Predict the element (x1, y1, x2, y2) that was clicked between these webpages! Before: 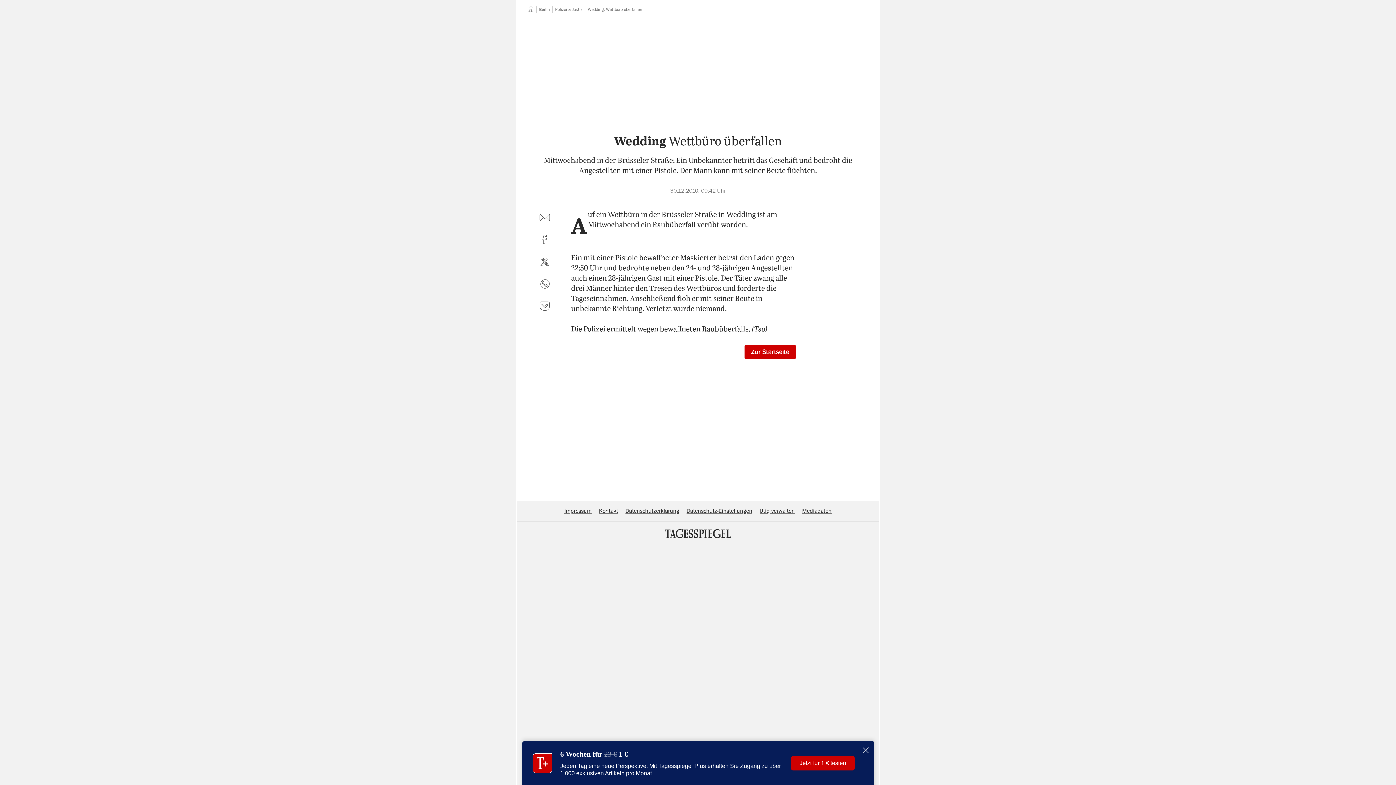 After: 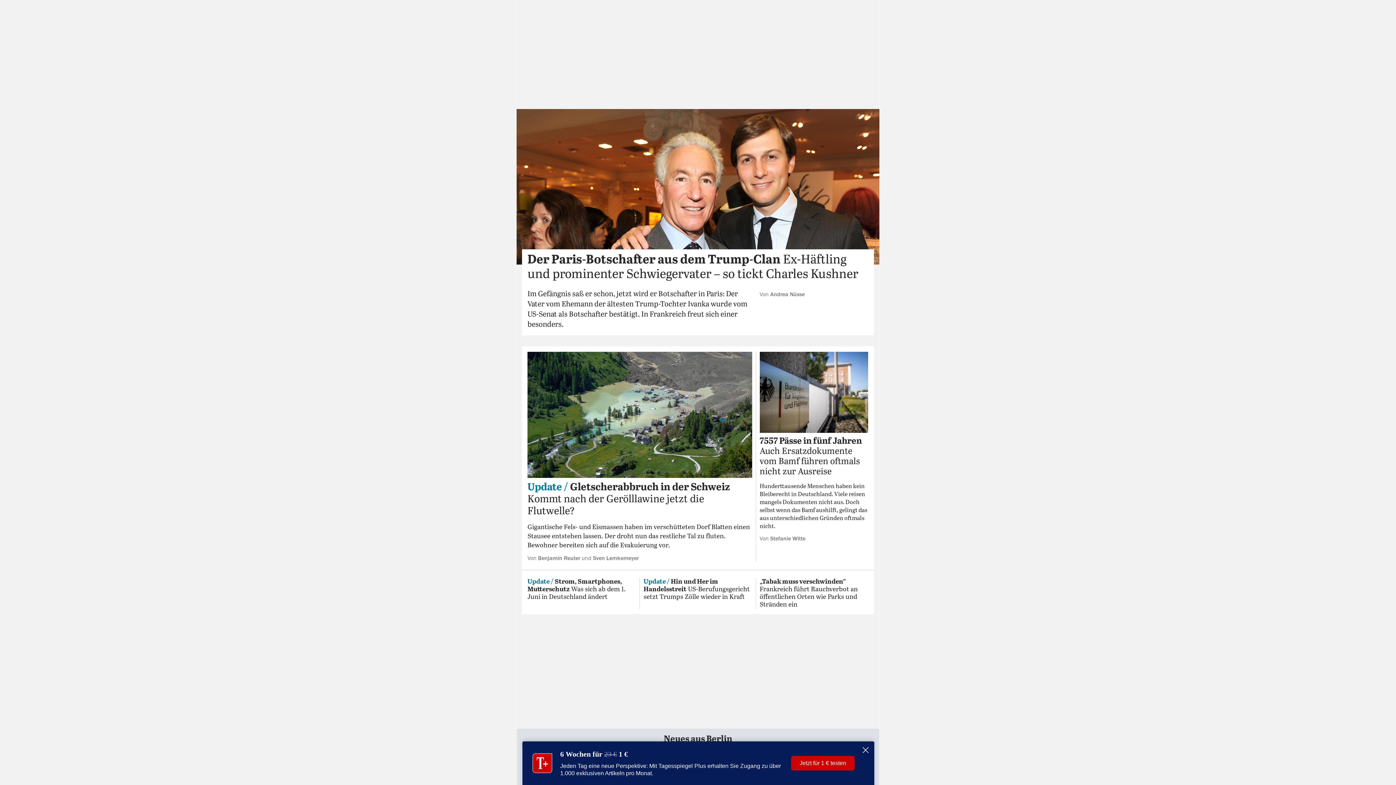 Action: label: Startseite bbox: (527, 7, 533, 11)